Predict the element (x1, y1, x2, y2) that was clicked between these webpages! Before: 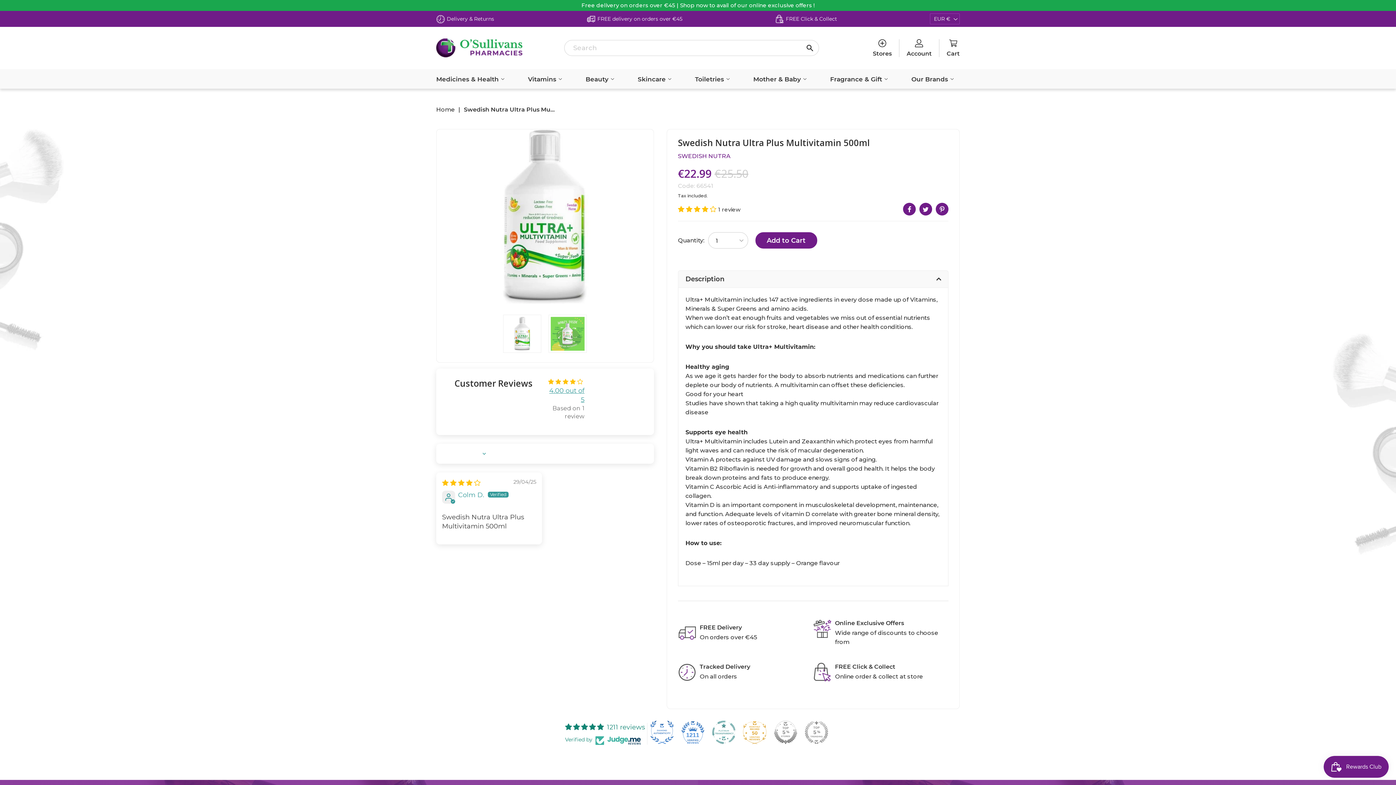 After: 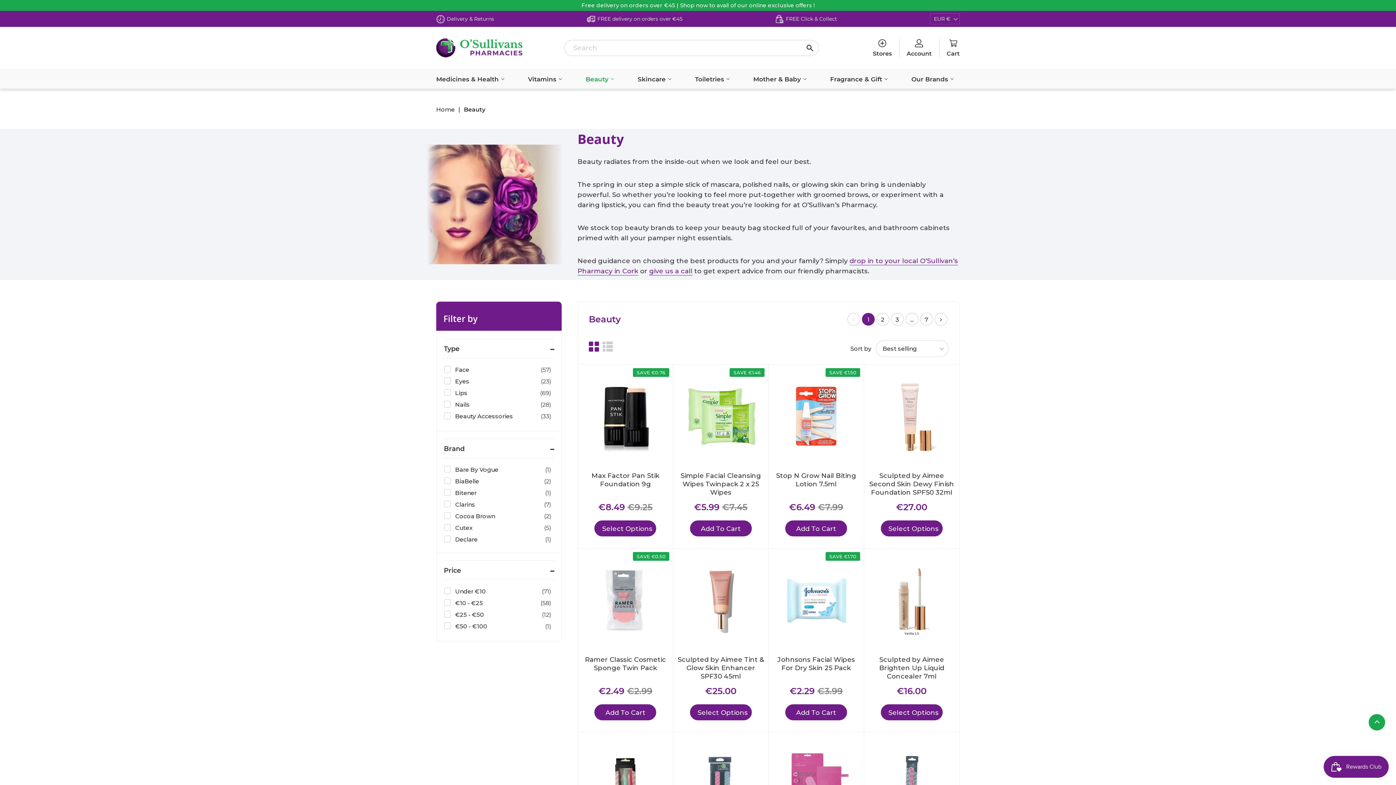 Action: label: Beauty  bbox: (580, 69, 620, 88)